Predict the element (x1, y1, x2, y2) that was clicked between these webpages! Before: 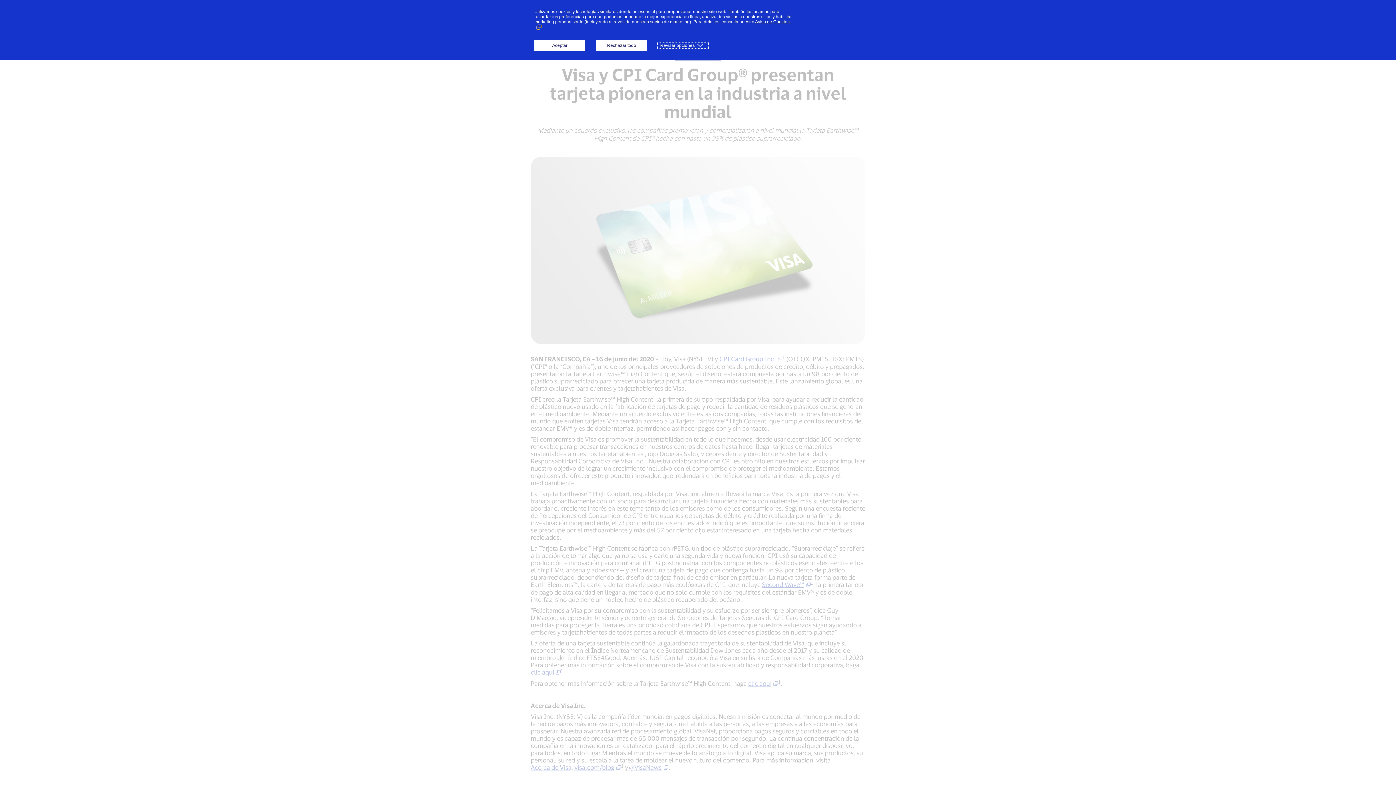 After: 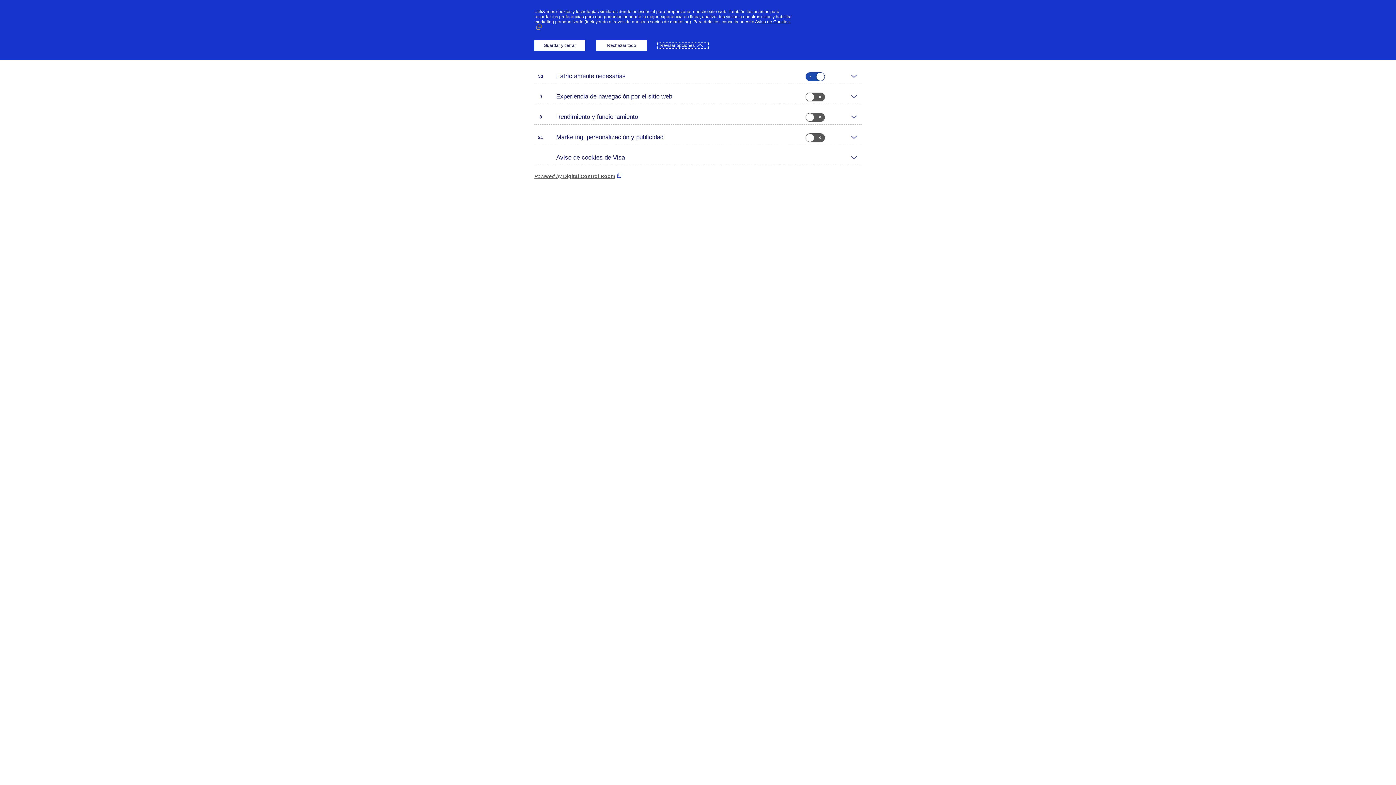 Action: label: Revisar opciones bbox: (658, 42, 708, 48)